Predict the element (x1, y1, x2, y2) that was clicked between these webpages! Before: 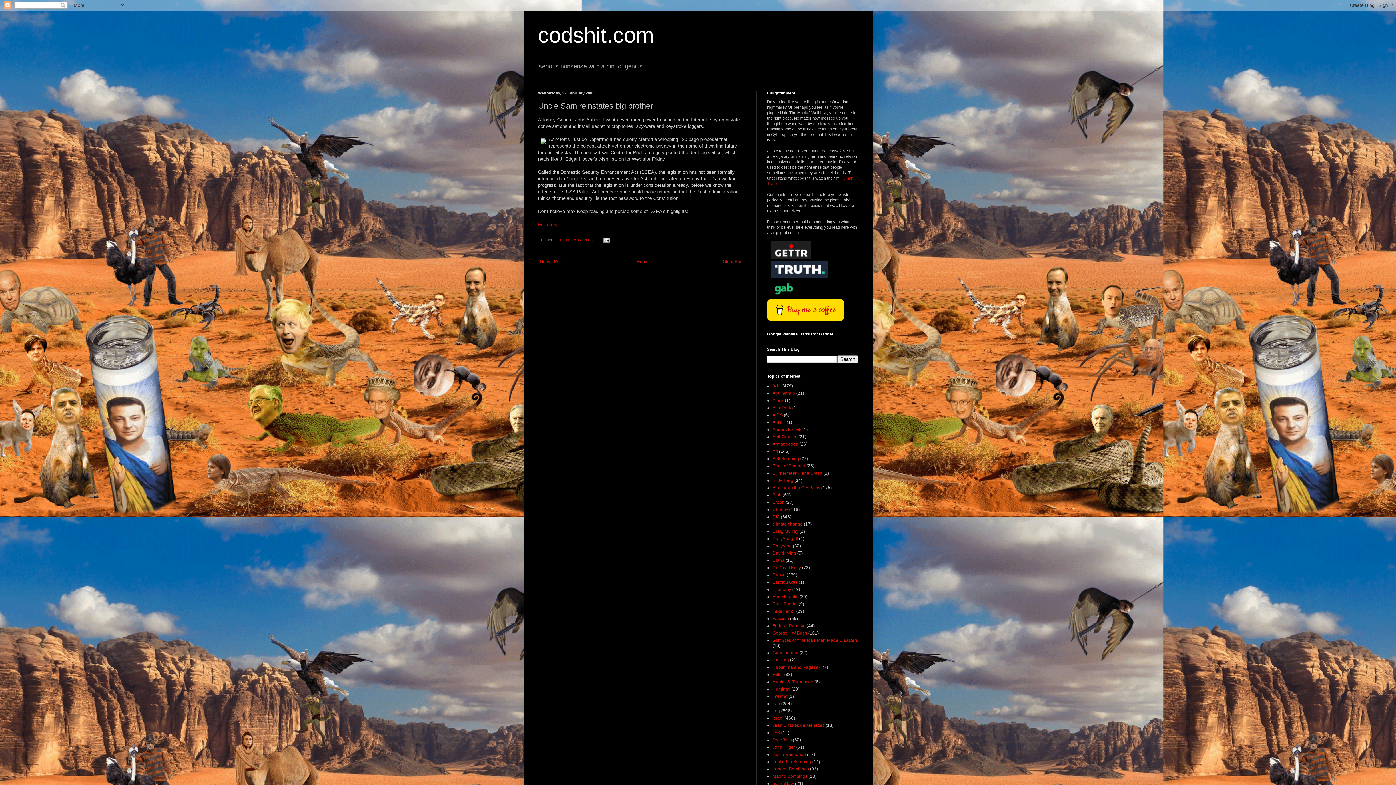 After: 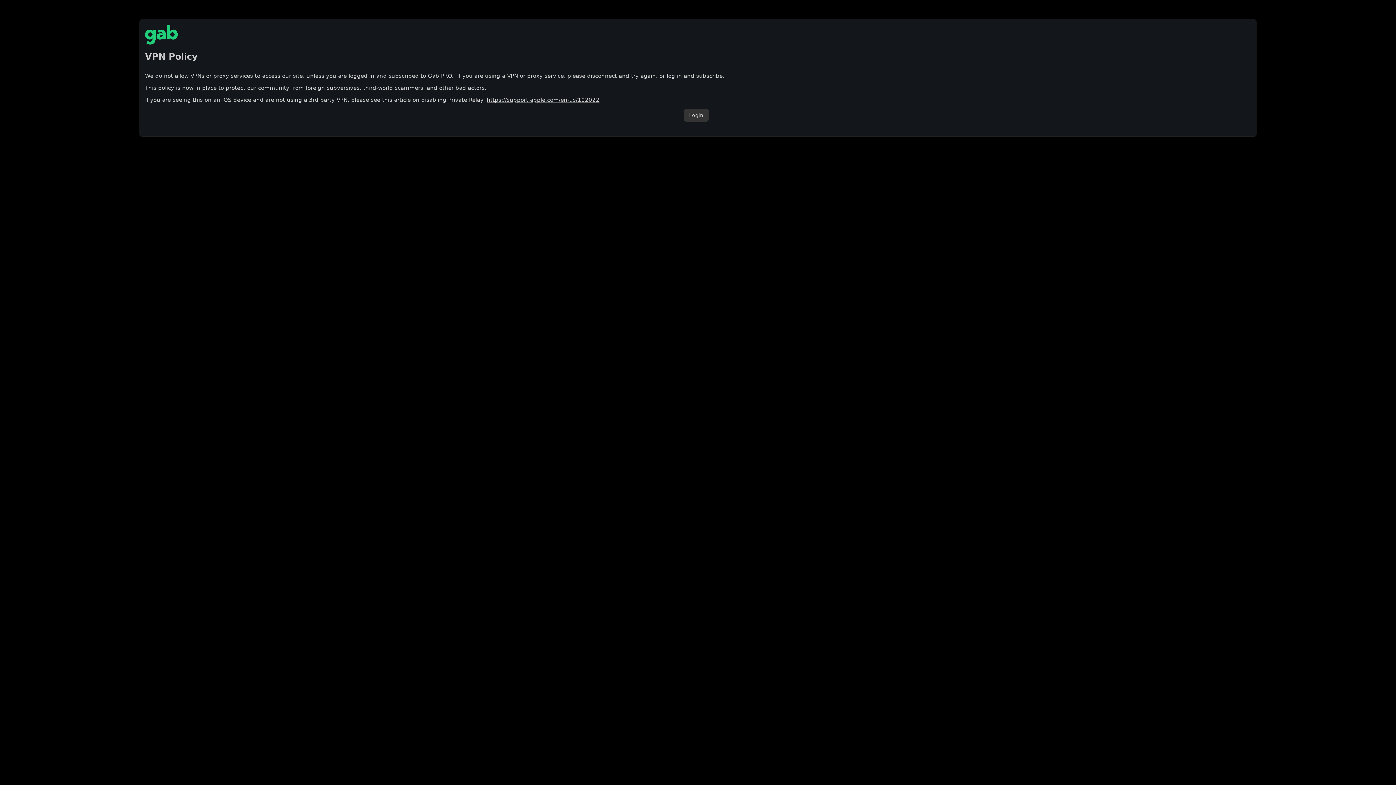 Action: bbox: (771, 294, 797, 298)